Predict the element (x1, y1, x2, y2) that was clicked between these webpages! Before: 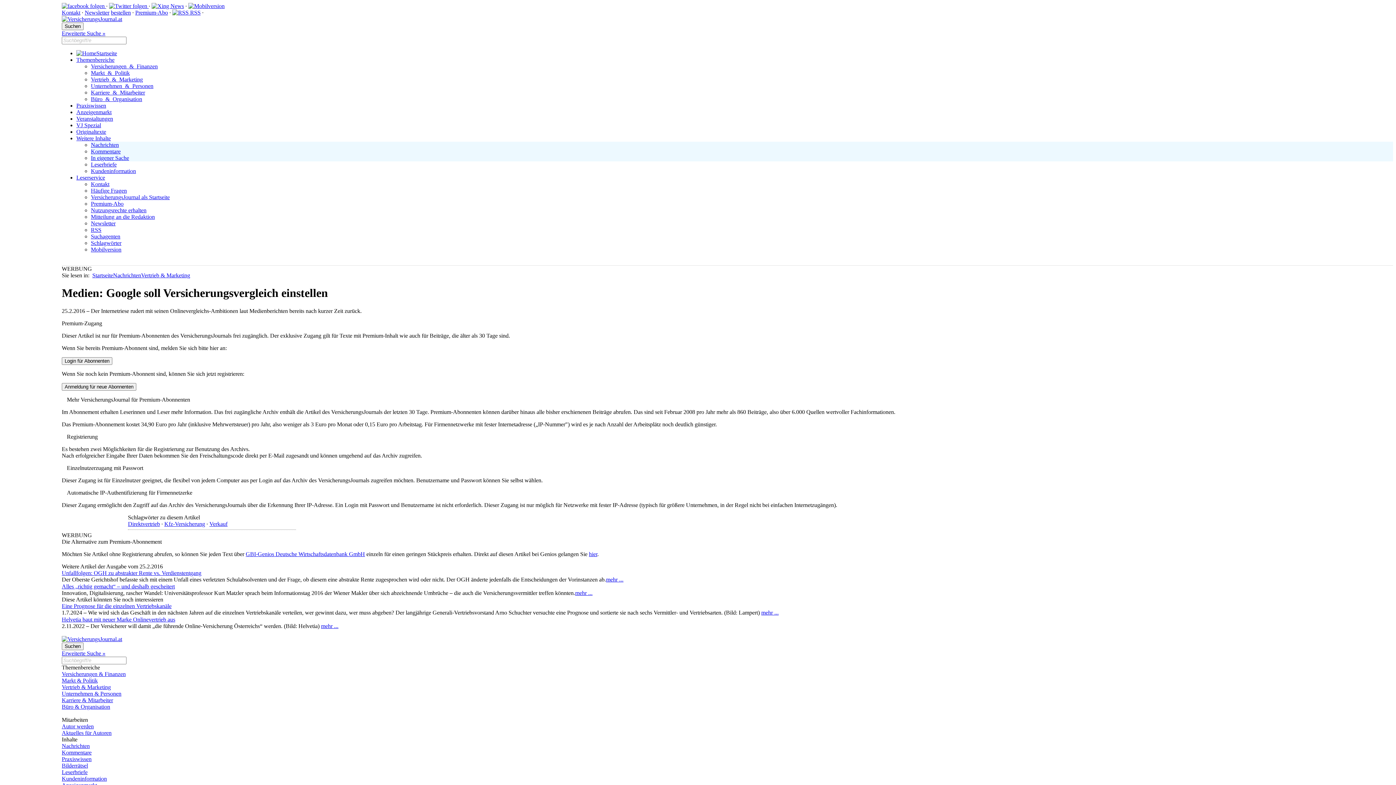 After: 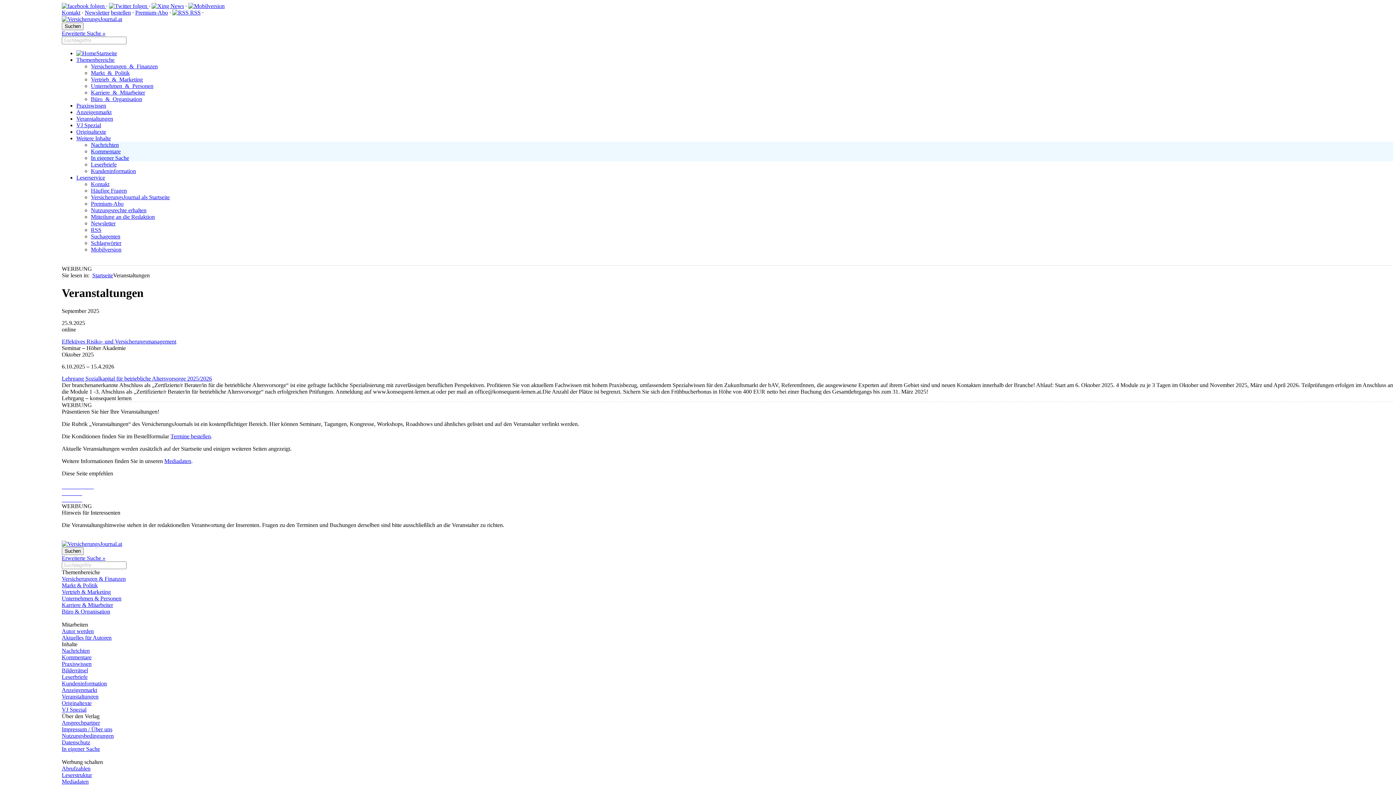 Action: bbox: (76, 115, 113, 121) label: Veranstaltungen